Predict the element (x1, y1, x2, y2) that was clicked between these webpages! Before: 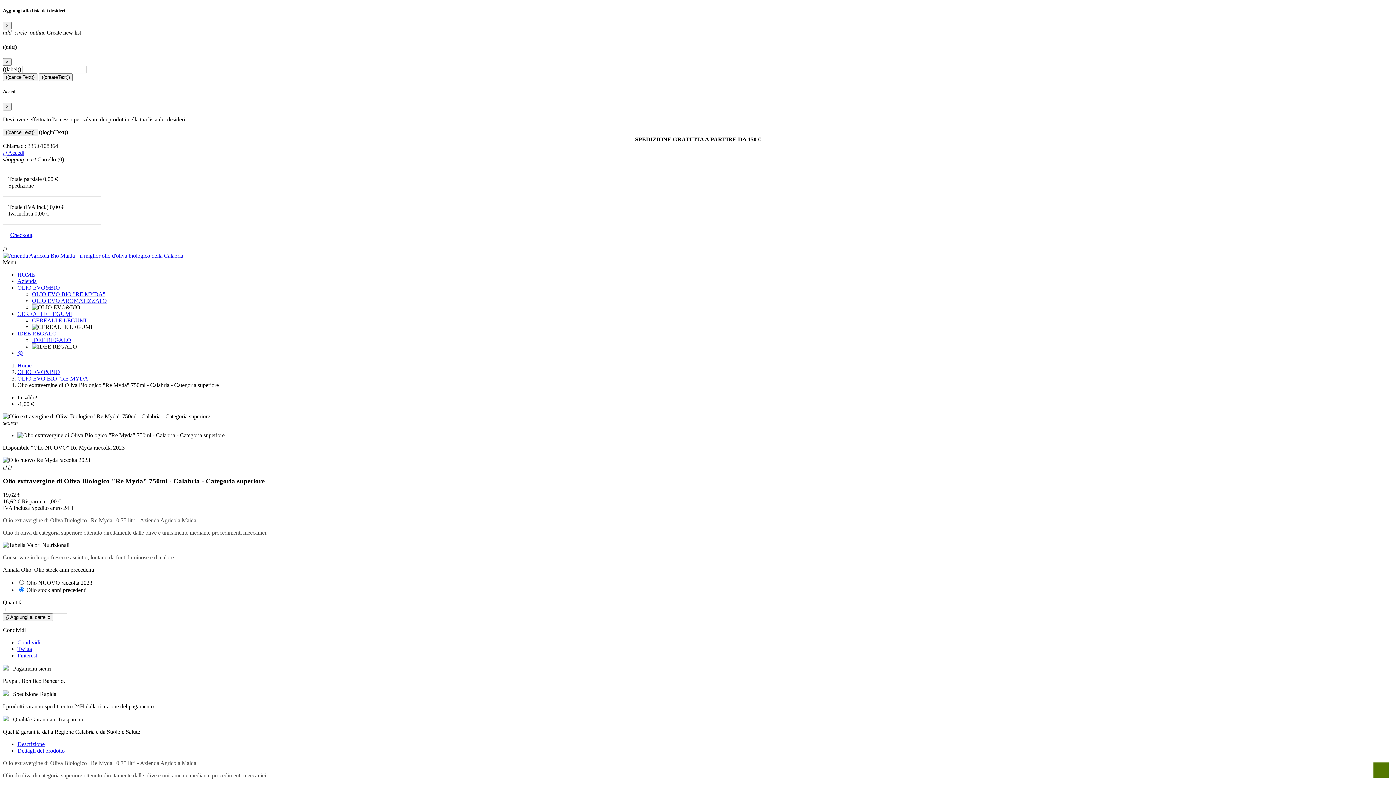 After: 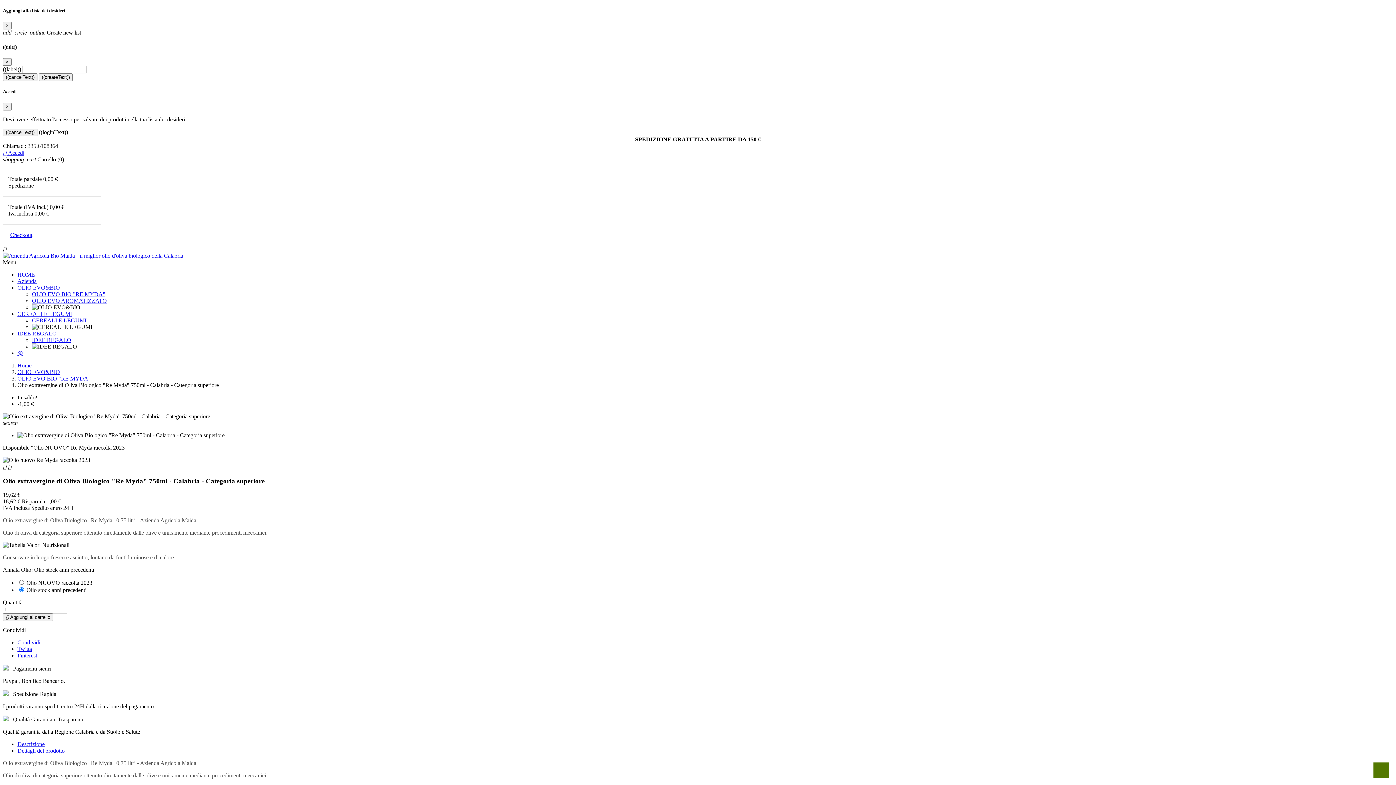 Action: bbox: (17, 652, 37, 659) label: Pinterest